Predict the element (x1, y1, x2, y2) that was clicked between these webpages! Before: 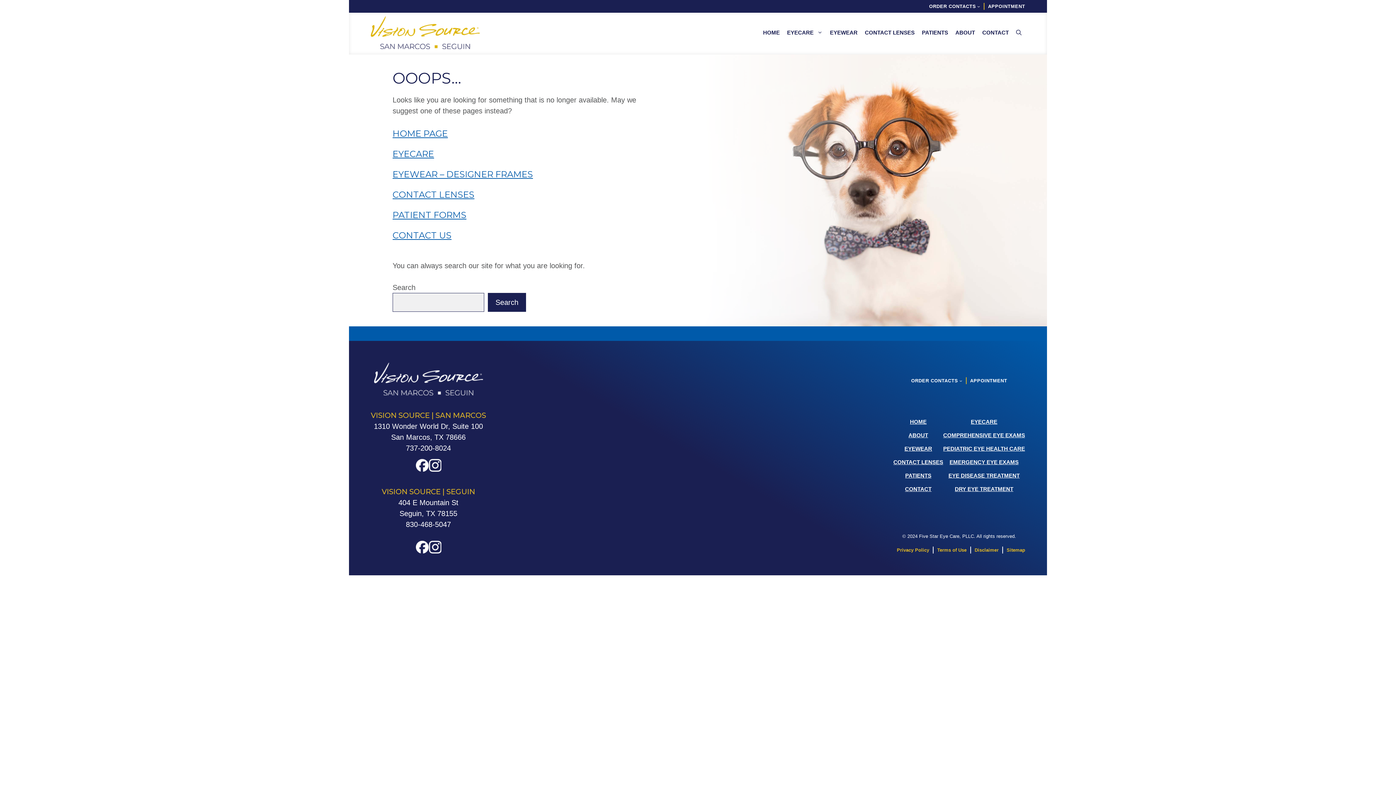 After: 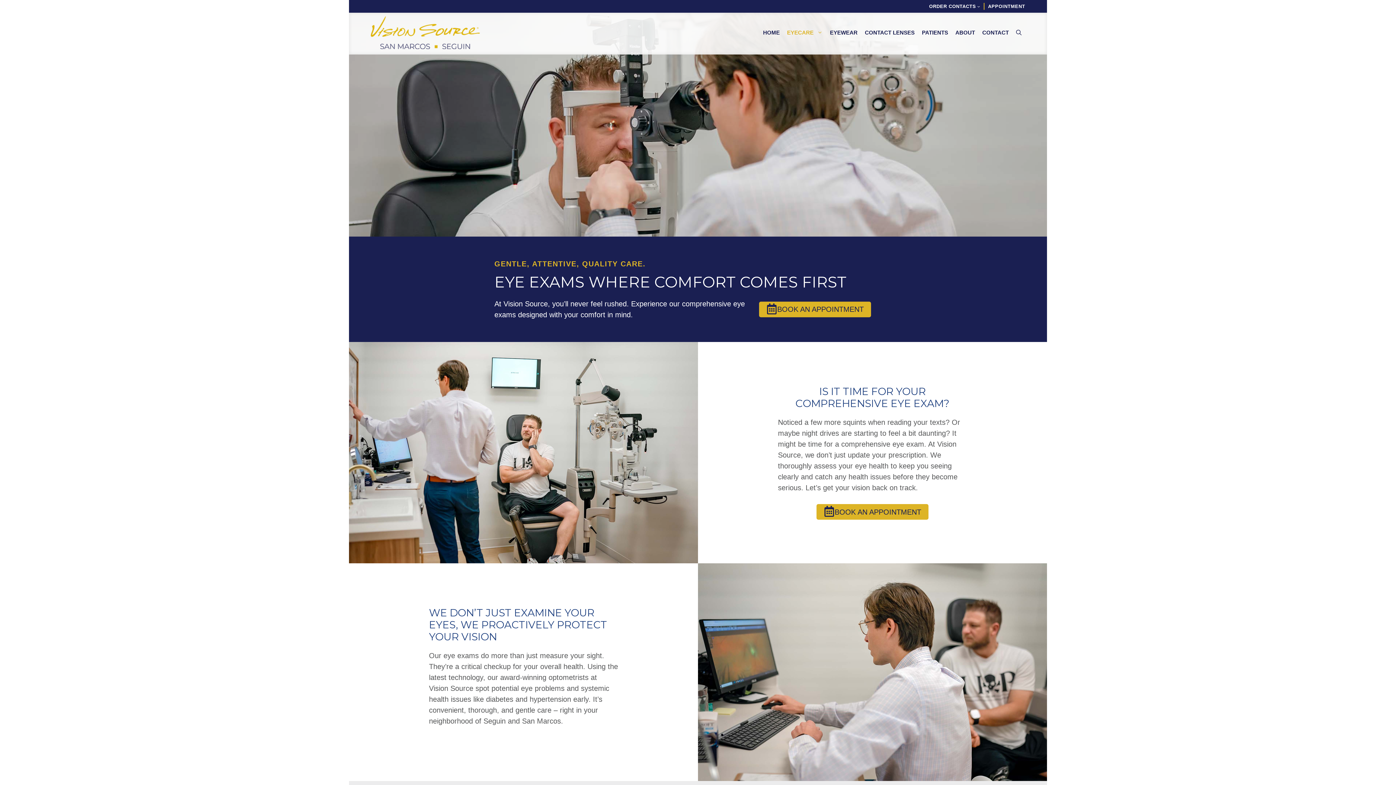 Action: bbox: (943, 431, 1025, 439) label: COMPREHENSIVE EYE EXAMS